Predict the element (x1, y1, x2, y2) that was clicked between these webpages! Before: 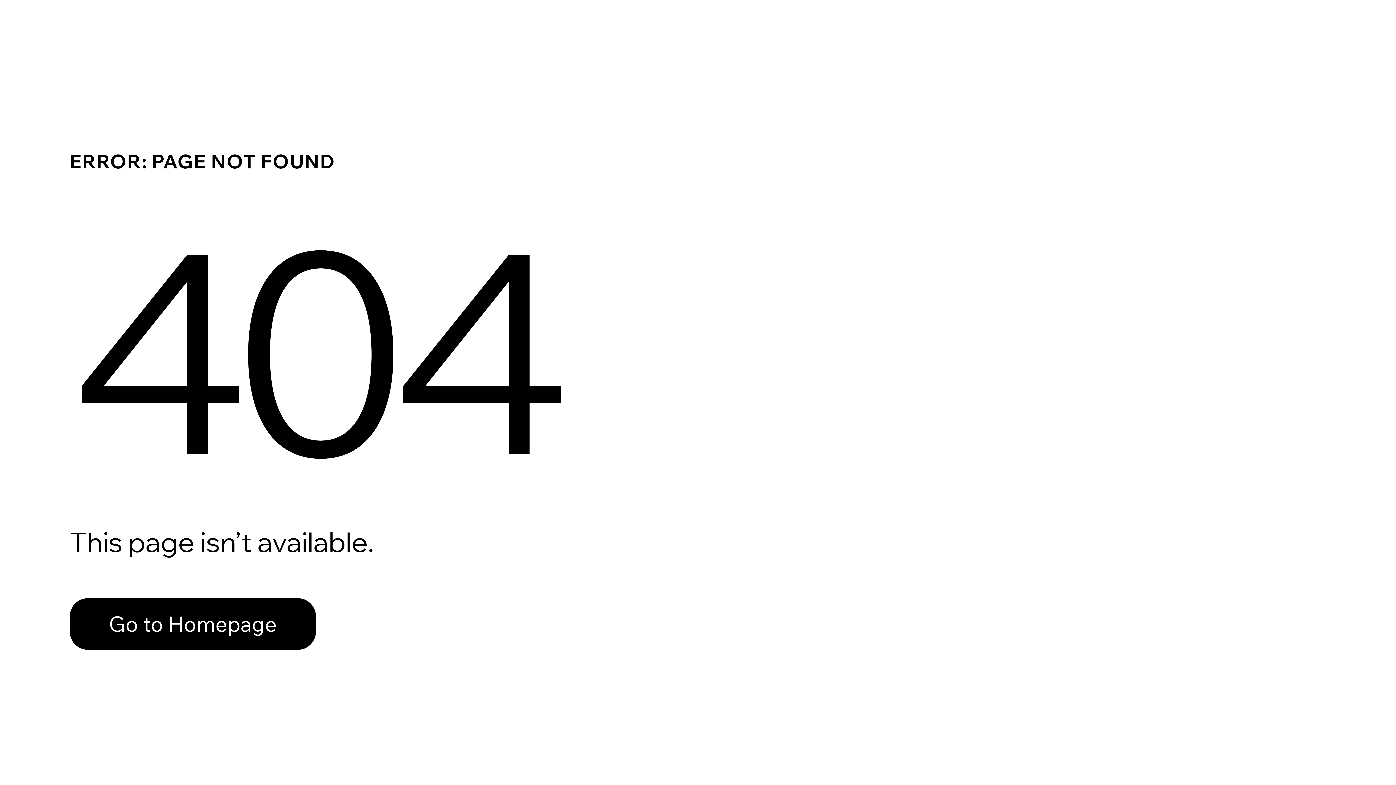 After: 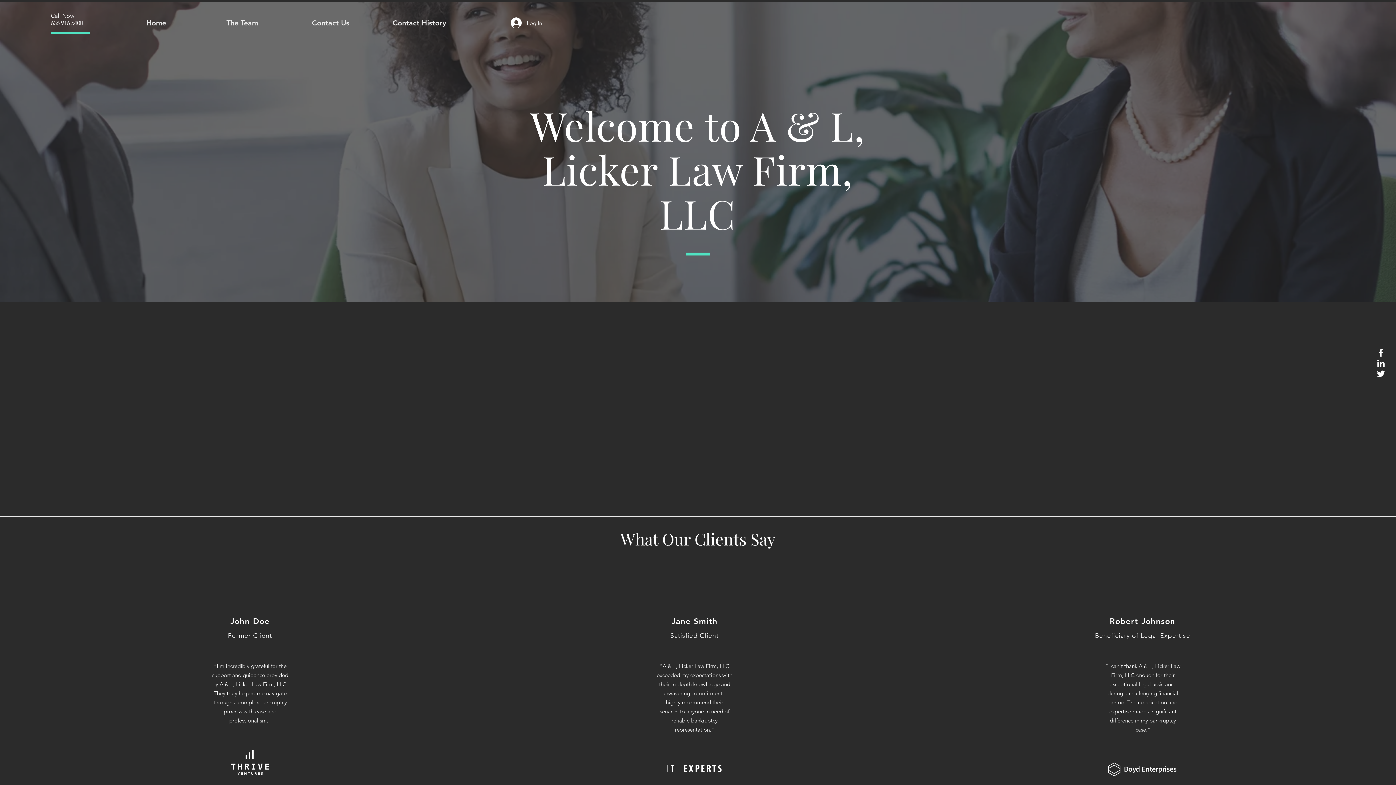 Action: label: Go to Homepage bbox: (69, 582, 768, 659)